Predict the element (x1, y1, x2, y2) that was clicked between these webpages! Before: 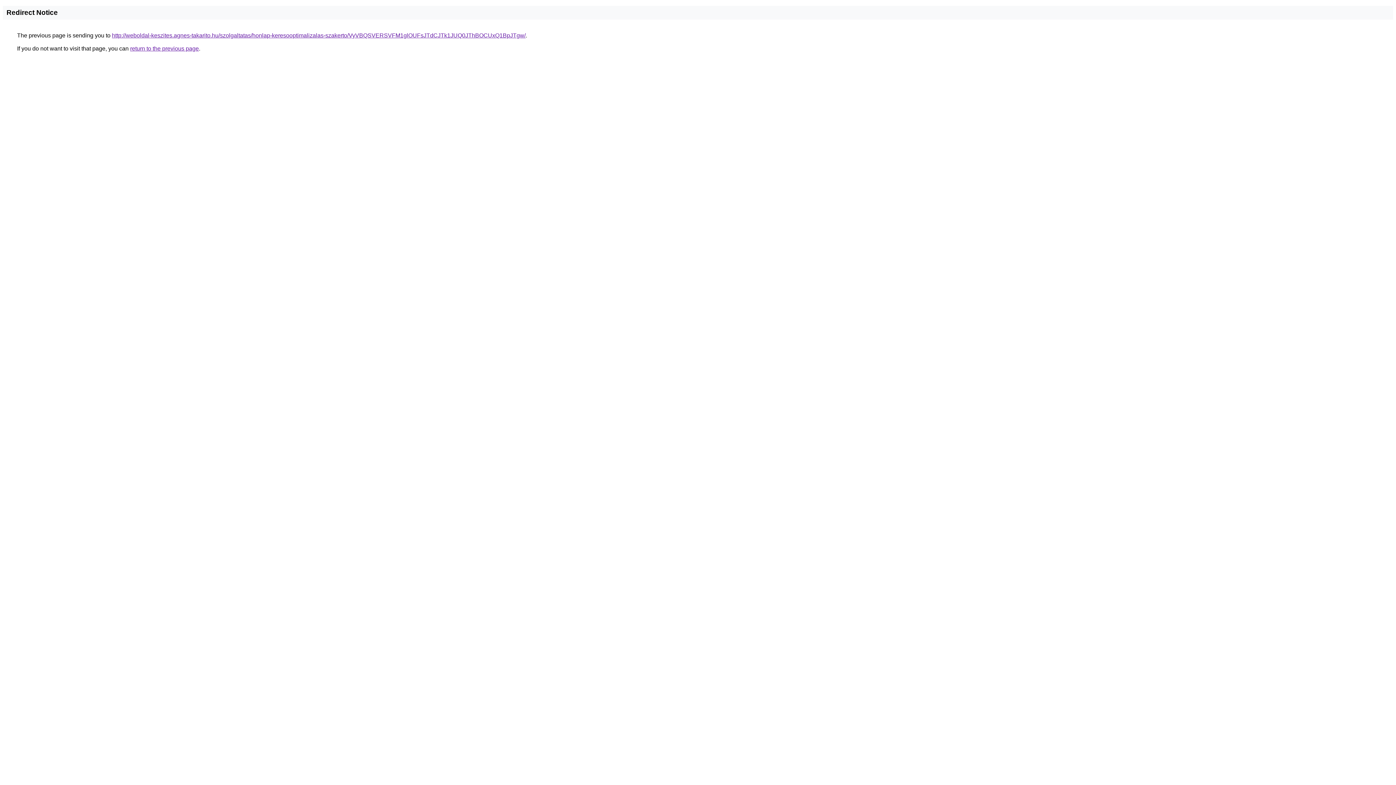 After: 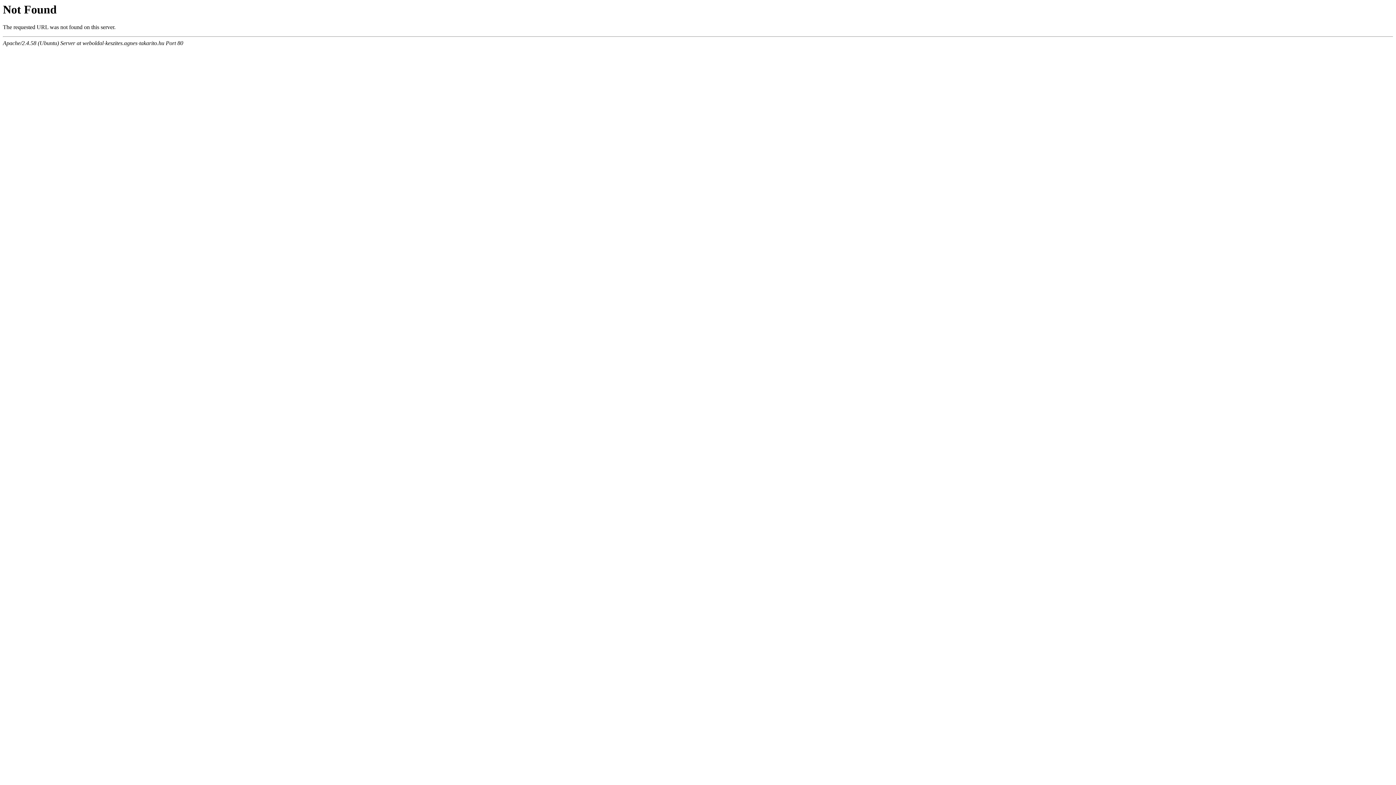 Action: label: http://weboldal-keszites.agnes-takarito.hu/szolgaltatas/honlap-keresooptimalizalas-szakerto/VyVBQSVERSVFM1glOUFsJTdCJTk1JUQ0JThBOCUxQ1BpJTgw/ bbox: (112, 32, 525, 38)